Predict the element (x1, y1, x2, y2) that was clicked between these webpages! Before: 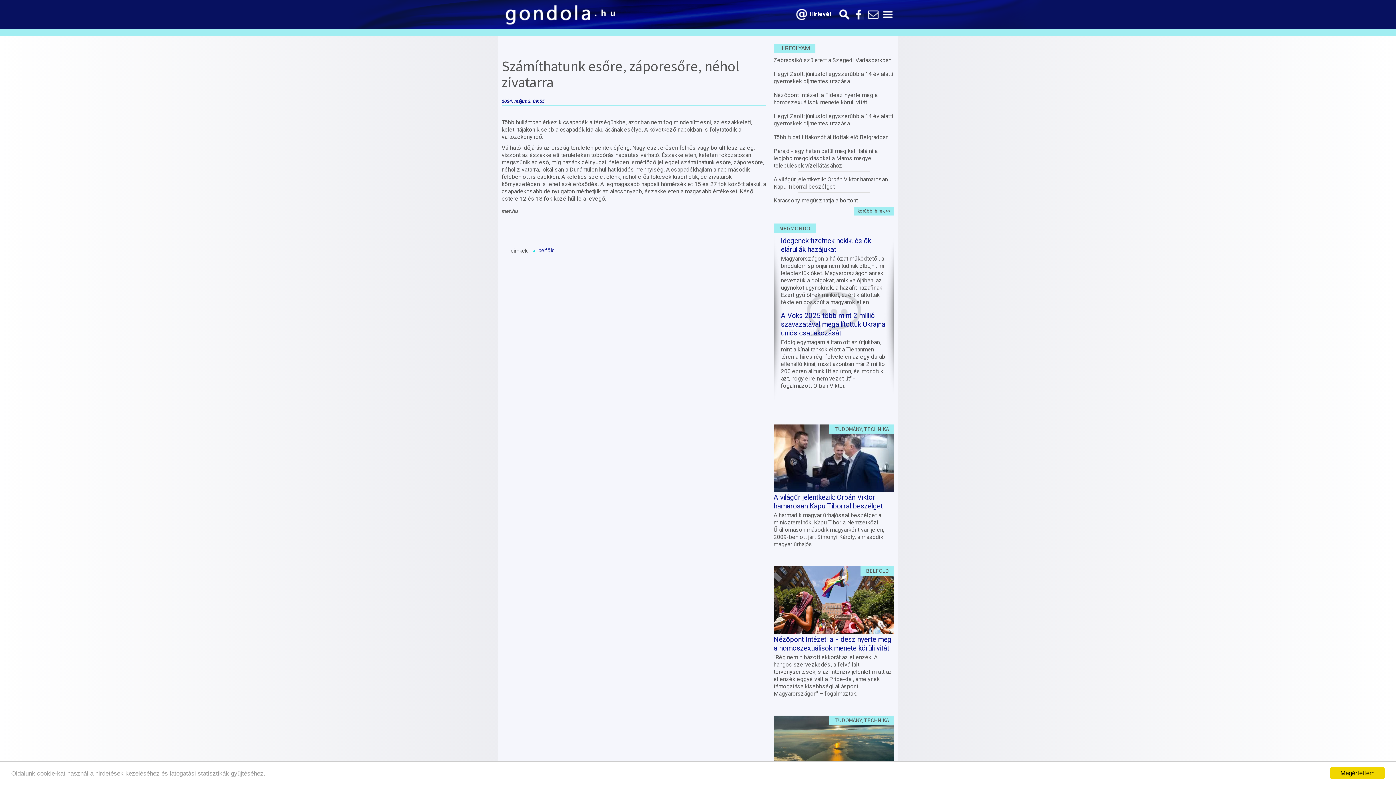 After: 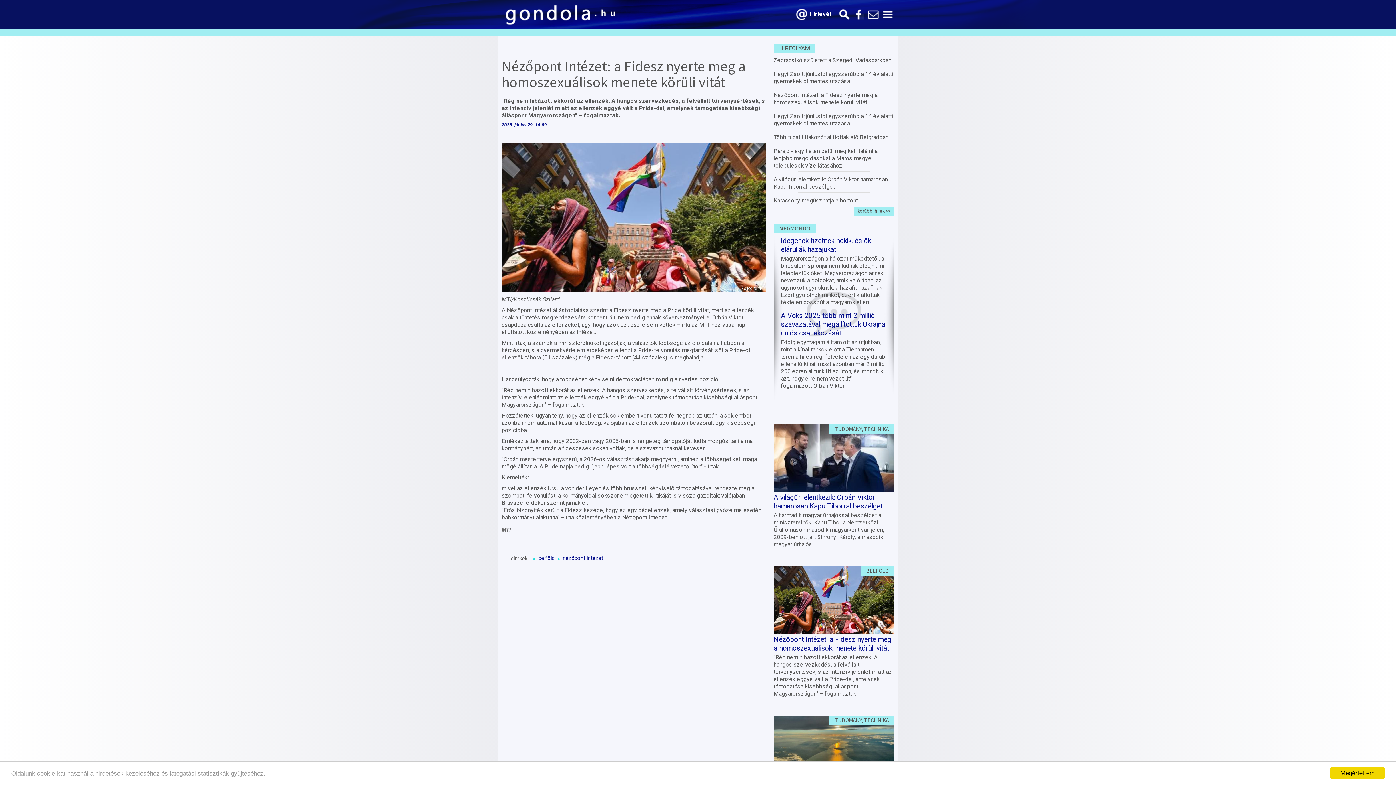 Action: bbox: (773, 91, 894, 106) label: Nézőpont Intézet: a Fidesz nyerte meg a homoszexuálisok menete körüli vitát